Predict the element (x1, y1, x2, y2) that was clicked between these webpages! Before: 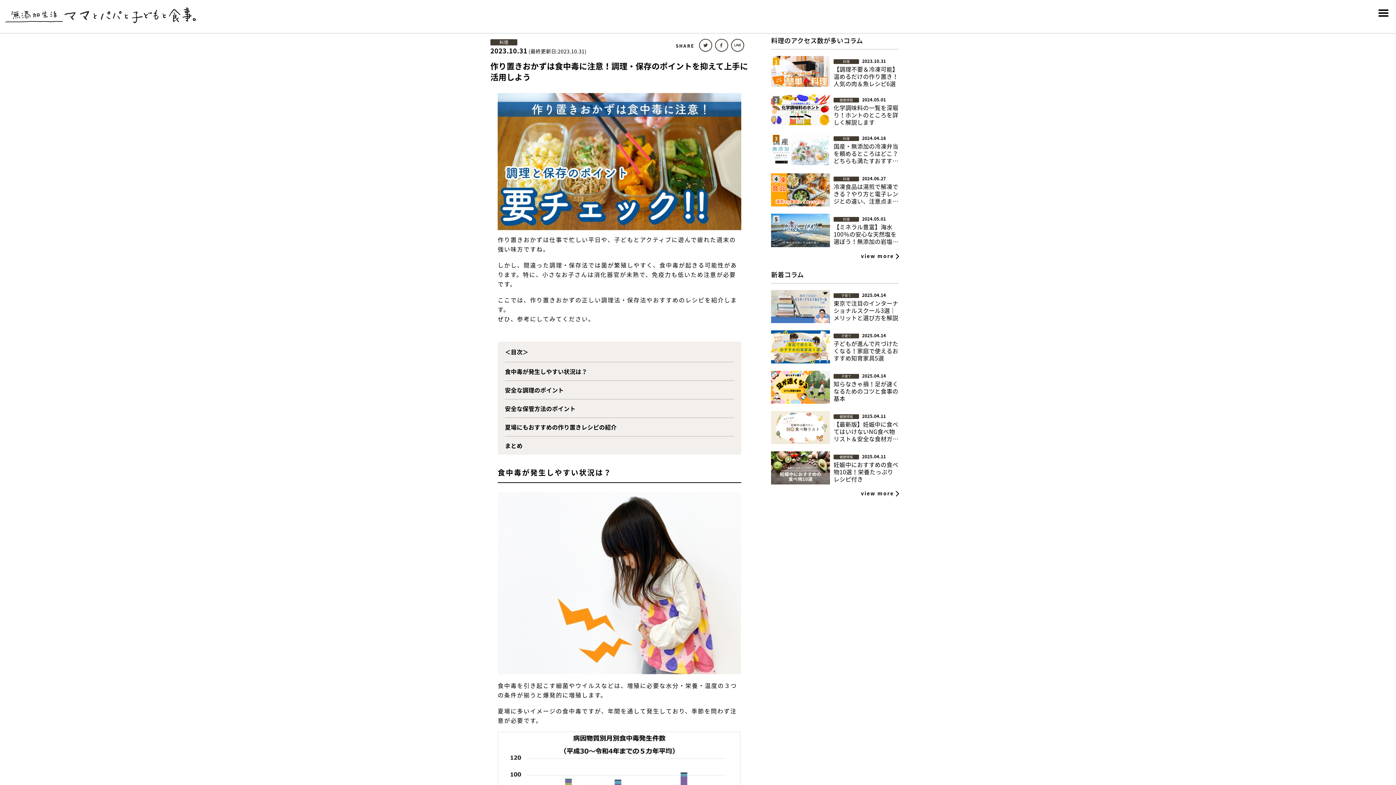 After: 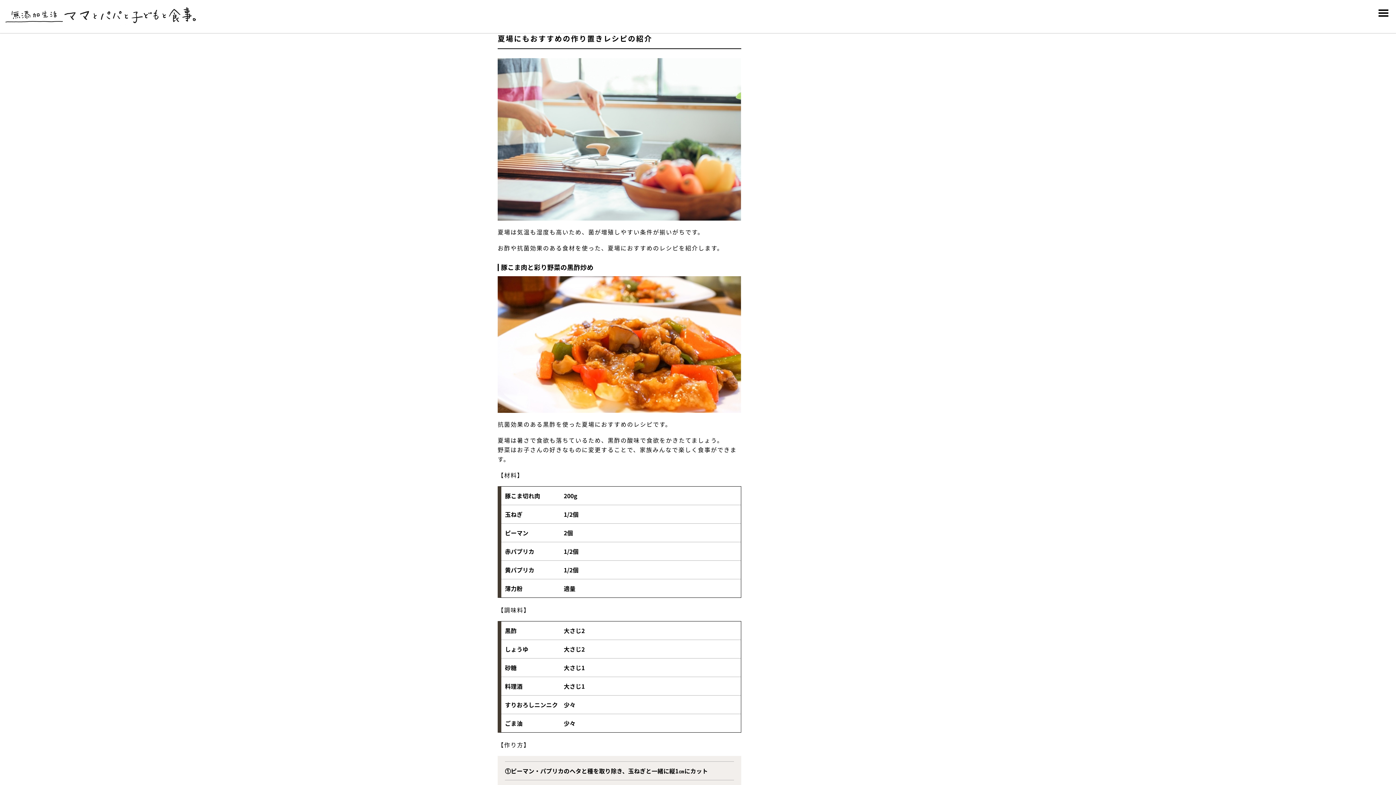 Action: bbox: (505, 422, 616, 431) label: 夏場にもおすすめの作り置きレシピの紹介